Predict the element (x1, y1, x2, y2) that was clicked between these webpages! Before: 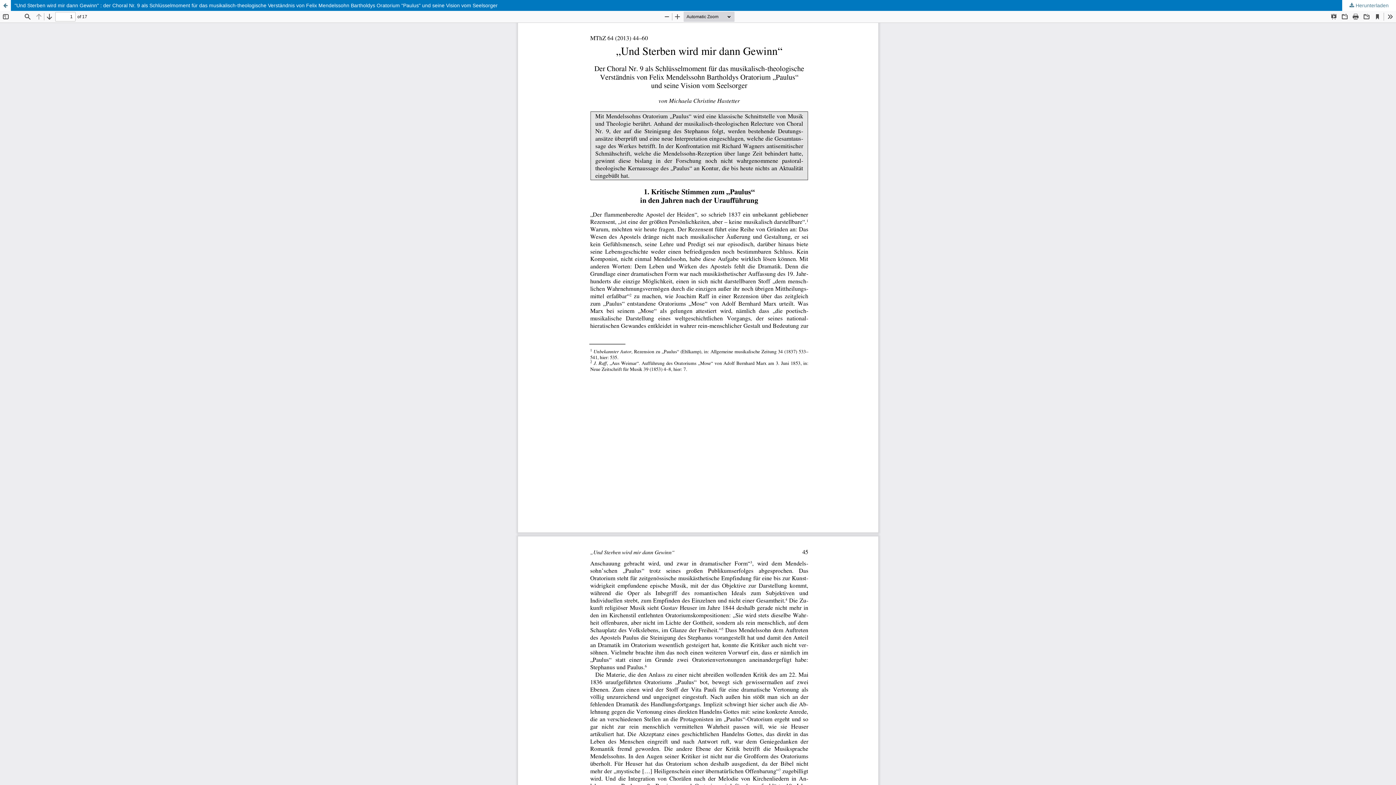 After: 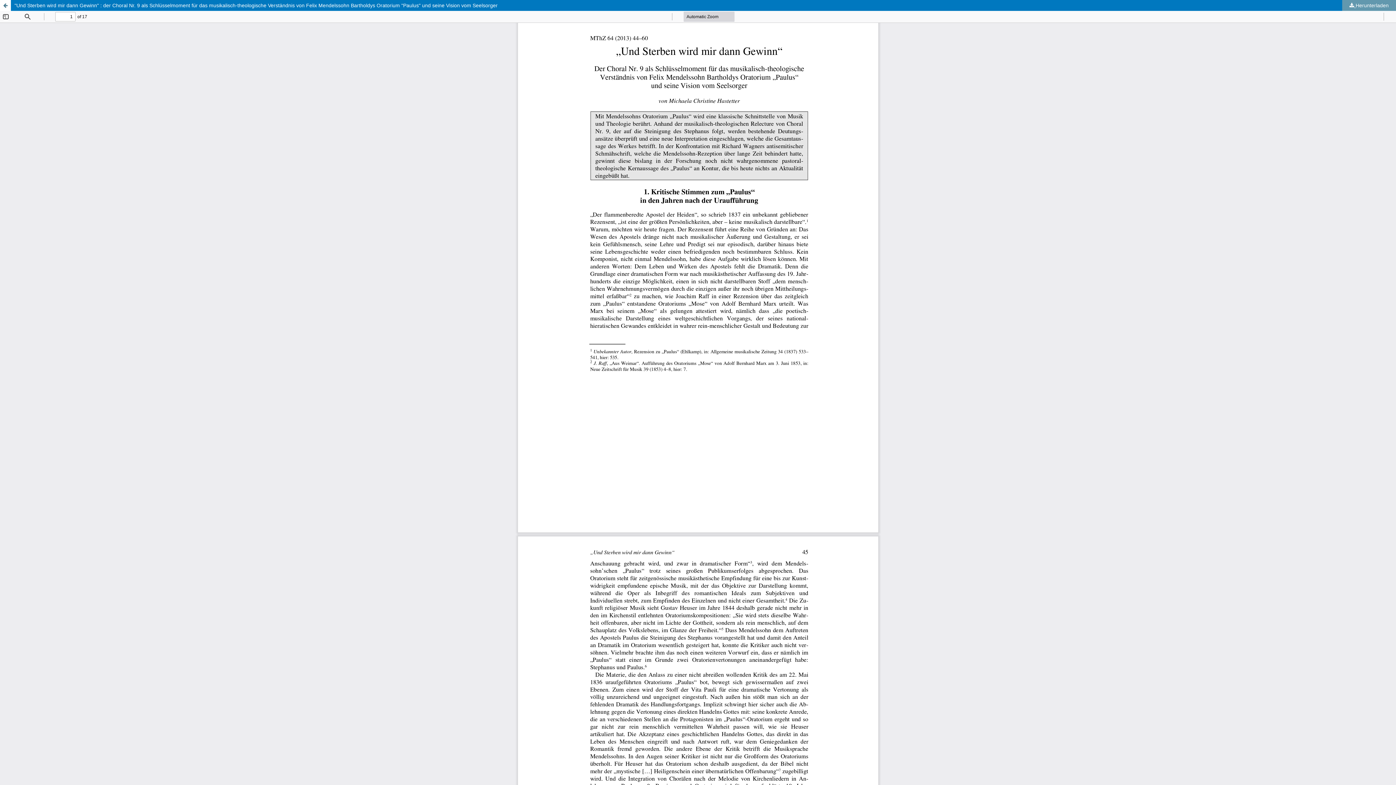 Action: label:  Herunterladen bbox: (1342, 0, 1396, 10)